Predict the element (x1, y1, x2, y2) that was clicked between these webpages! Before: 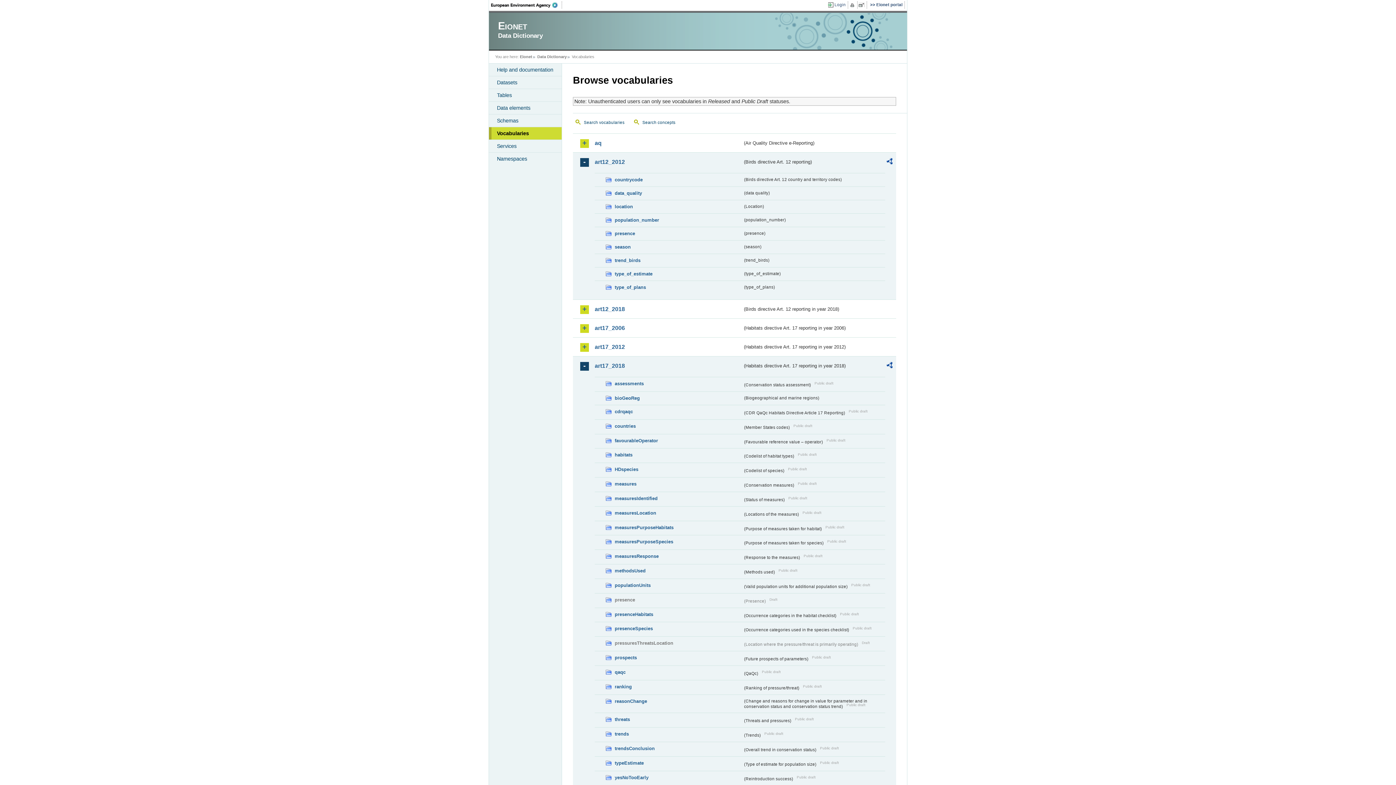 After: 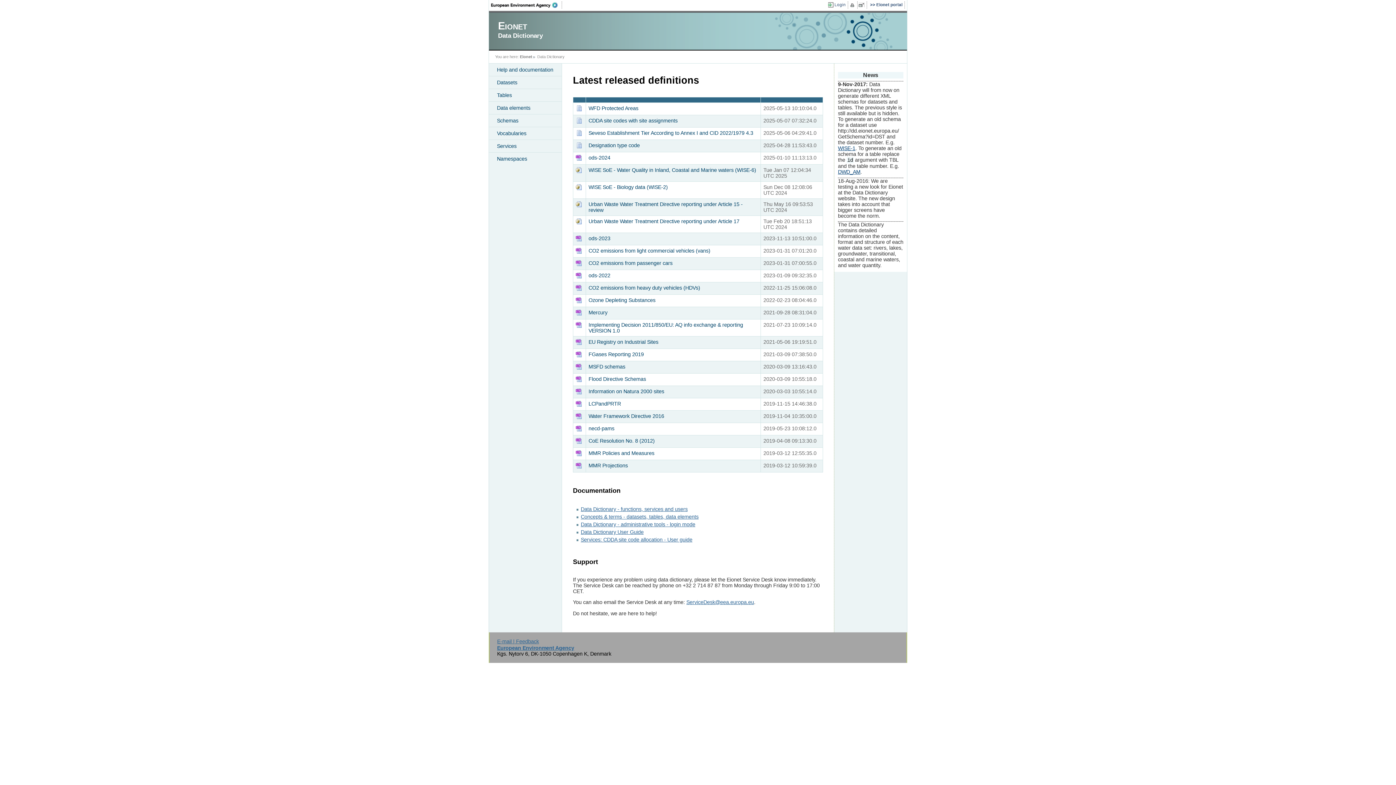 Action: bbox: (537, 54, 566, 58) label: Data Dictionary